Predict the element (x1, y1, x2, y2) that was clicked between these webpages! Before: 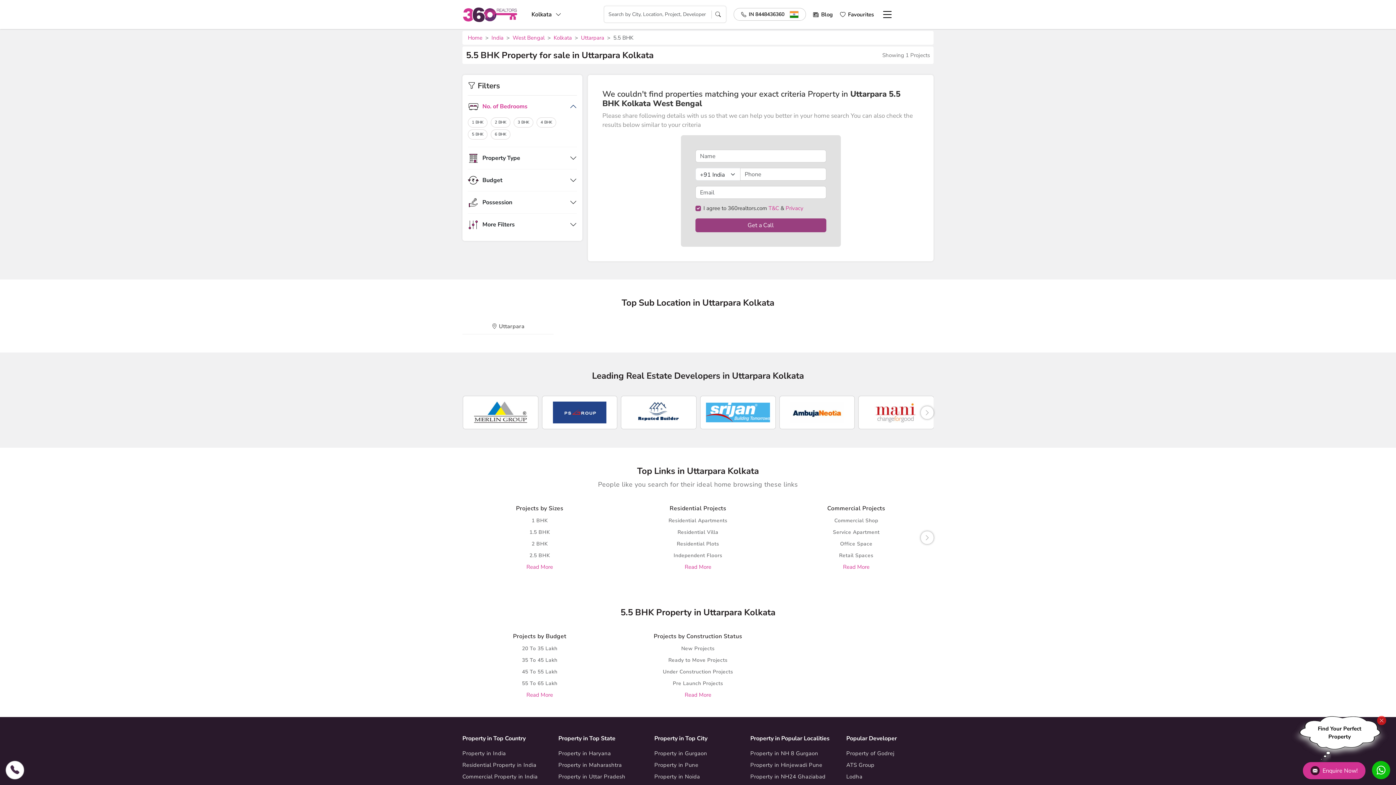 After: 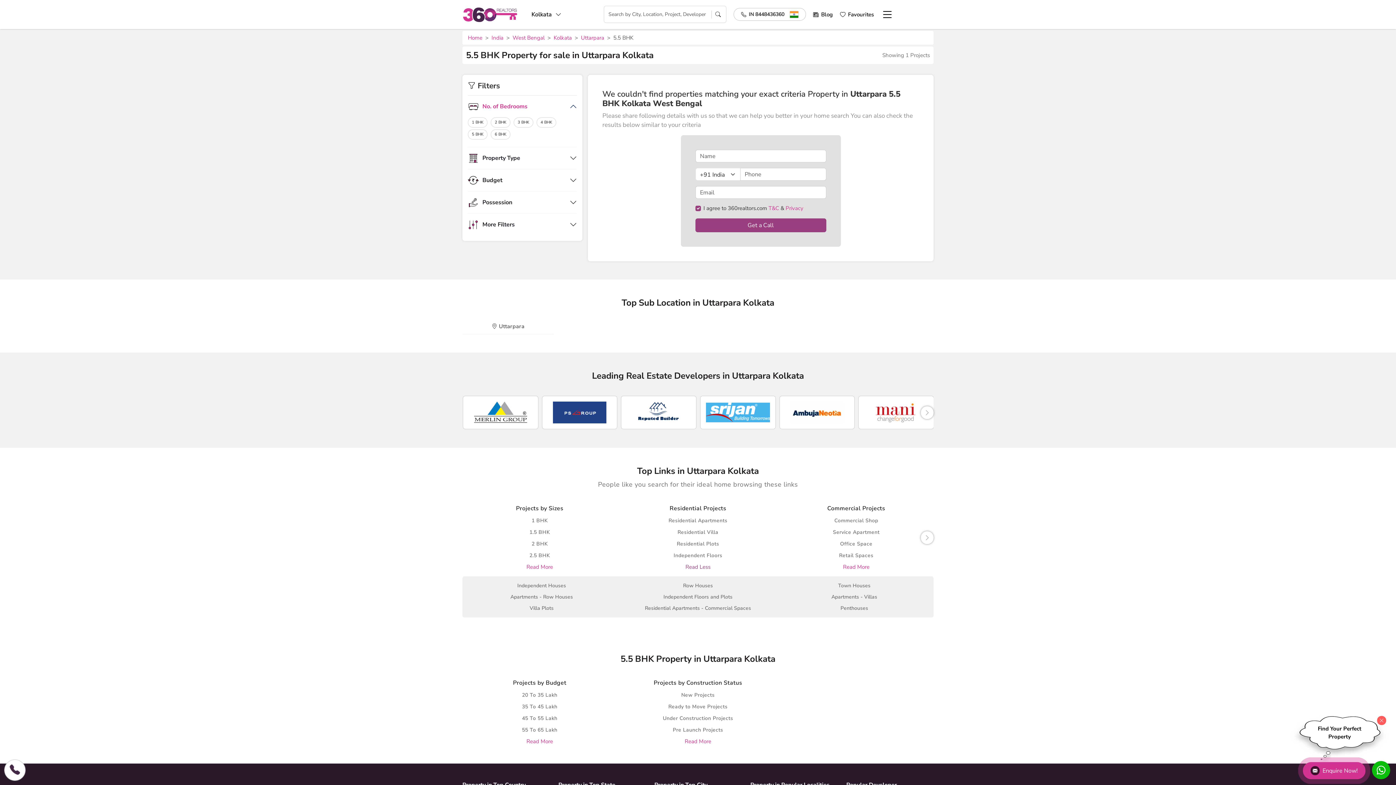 Action: bbox: (684, 563, 711, 570) label: Read More